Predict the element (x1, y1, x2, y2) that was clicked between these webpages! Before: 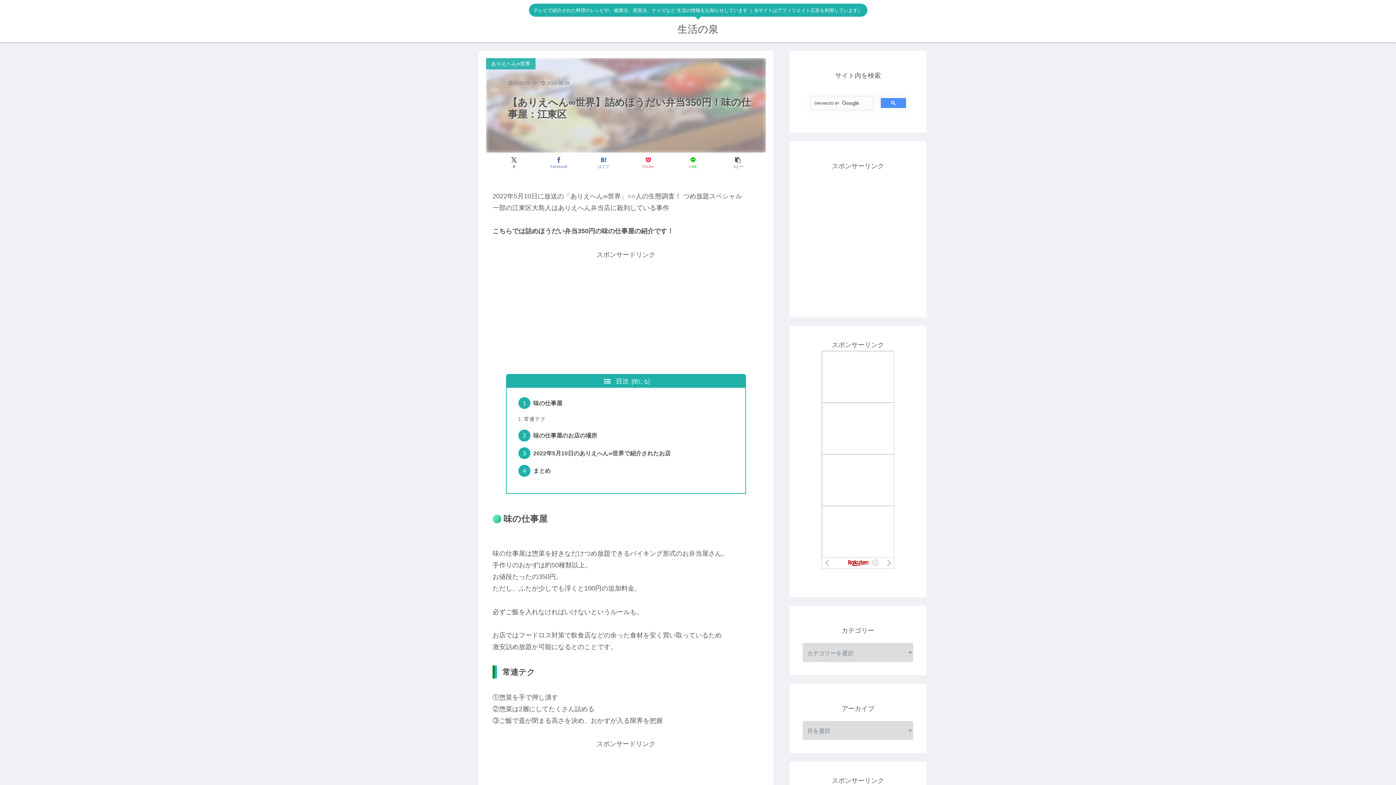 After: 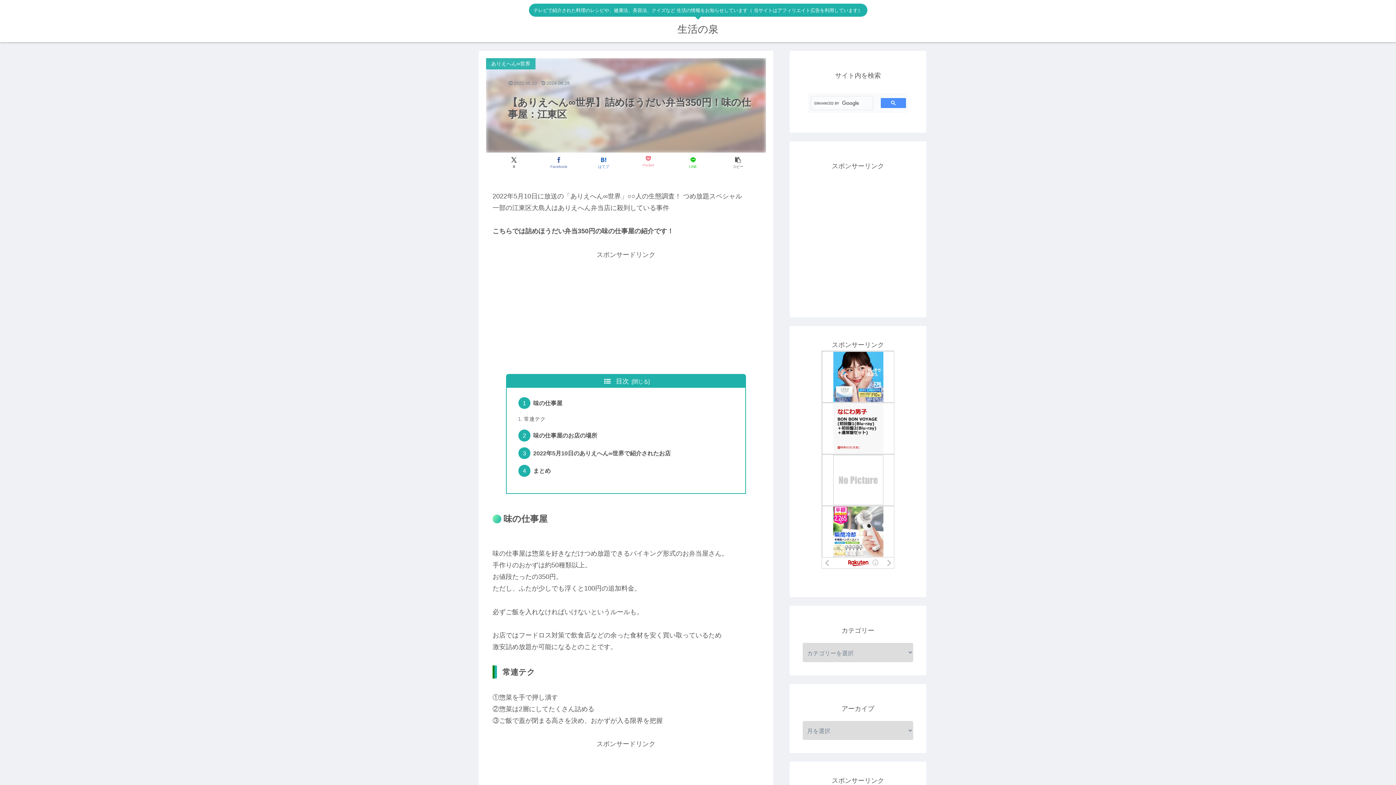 Action: bbox: (626, 154, 670, 171) label: Pocketに保存